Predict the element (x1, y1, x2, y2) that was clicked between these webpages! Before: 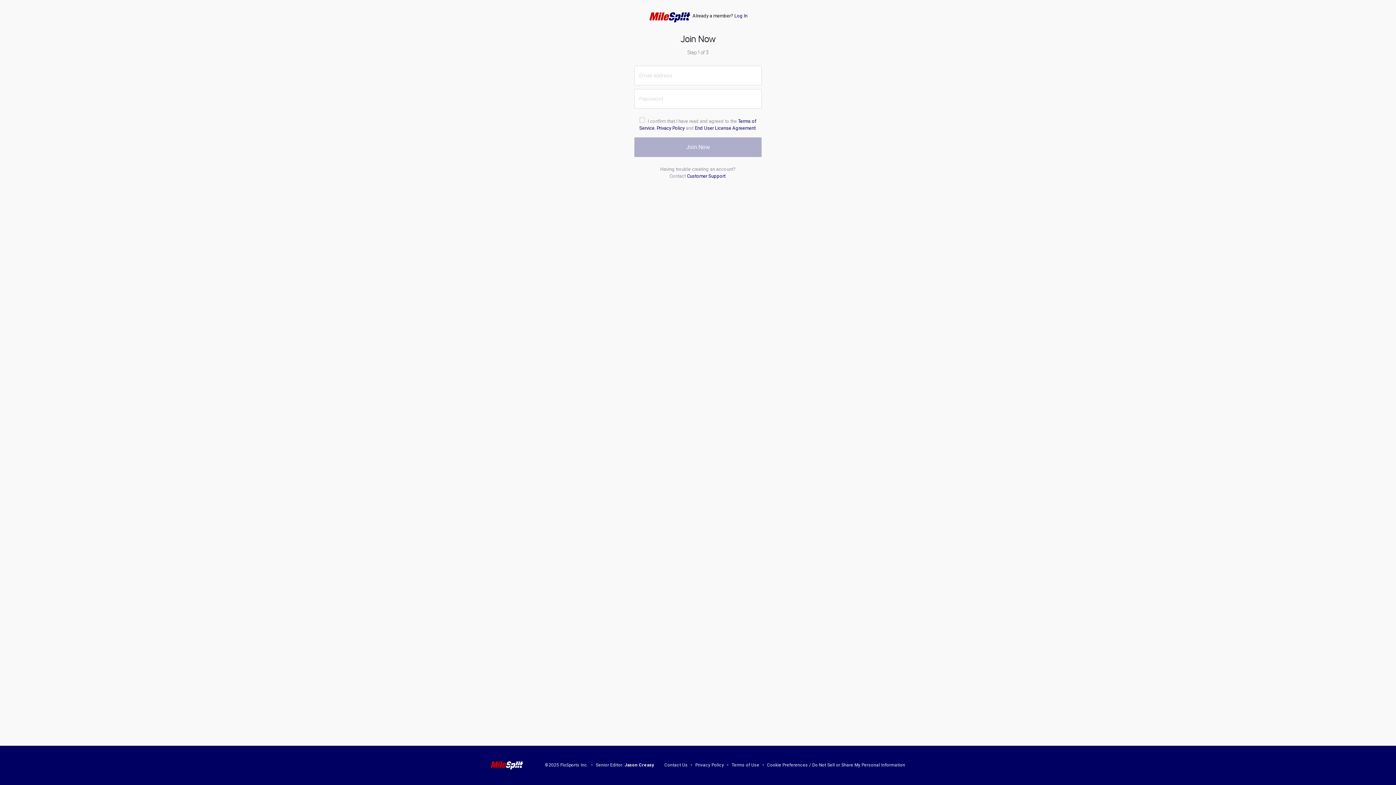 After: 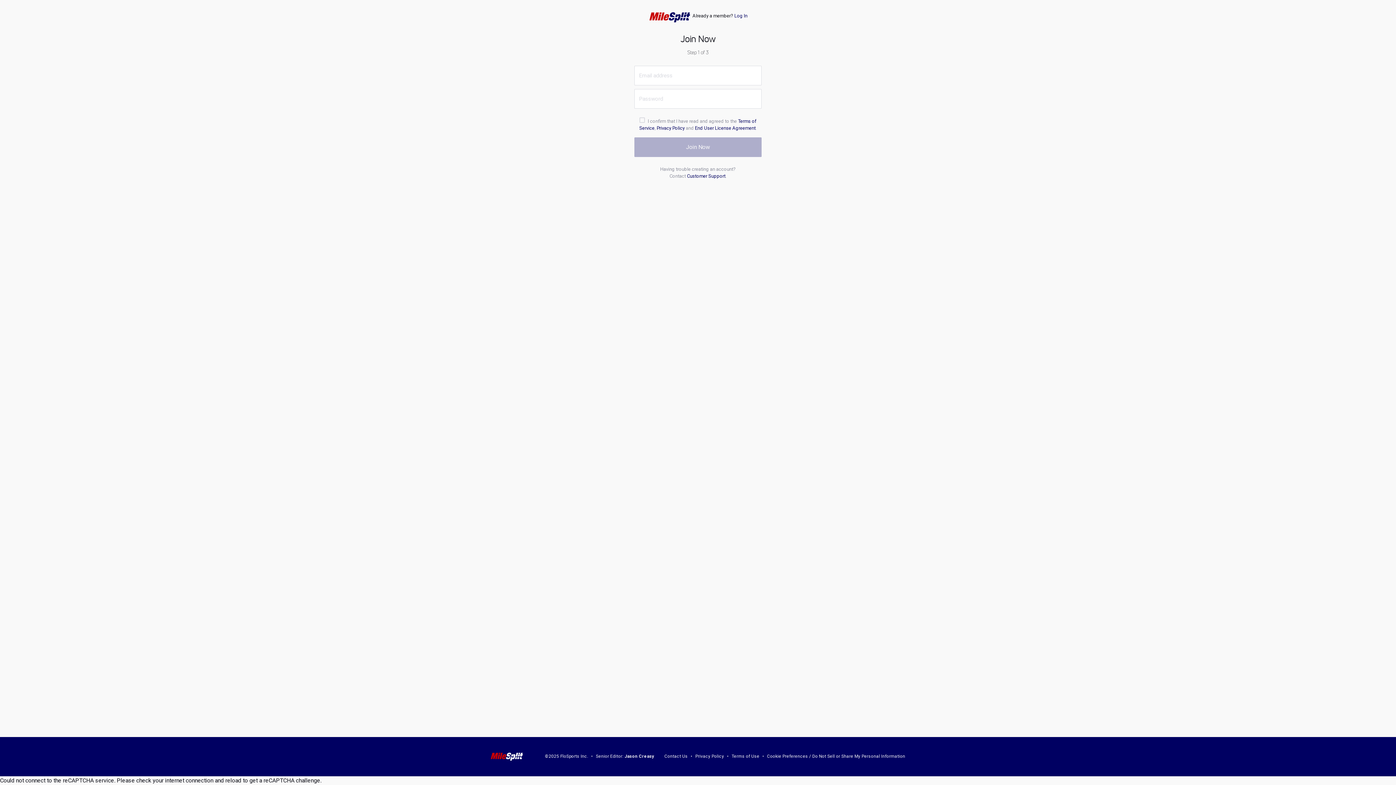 Action: label: Cookie Preferences / Do Not Sell or Share My Personal Information bbox: (767, 763, 905, 768)